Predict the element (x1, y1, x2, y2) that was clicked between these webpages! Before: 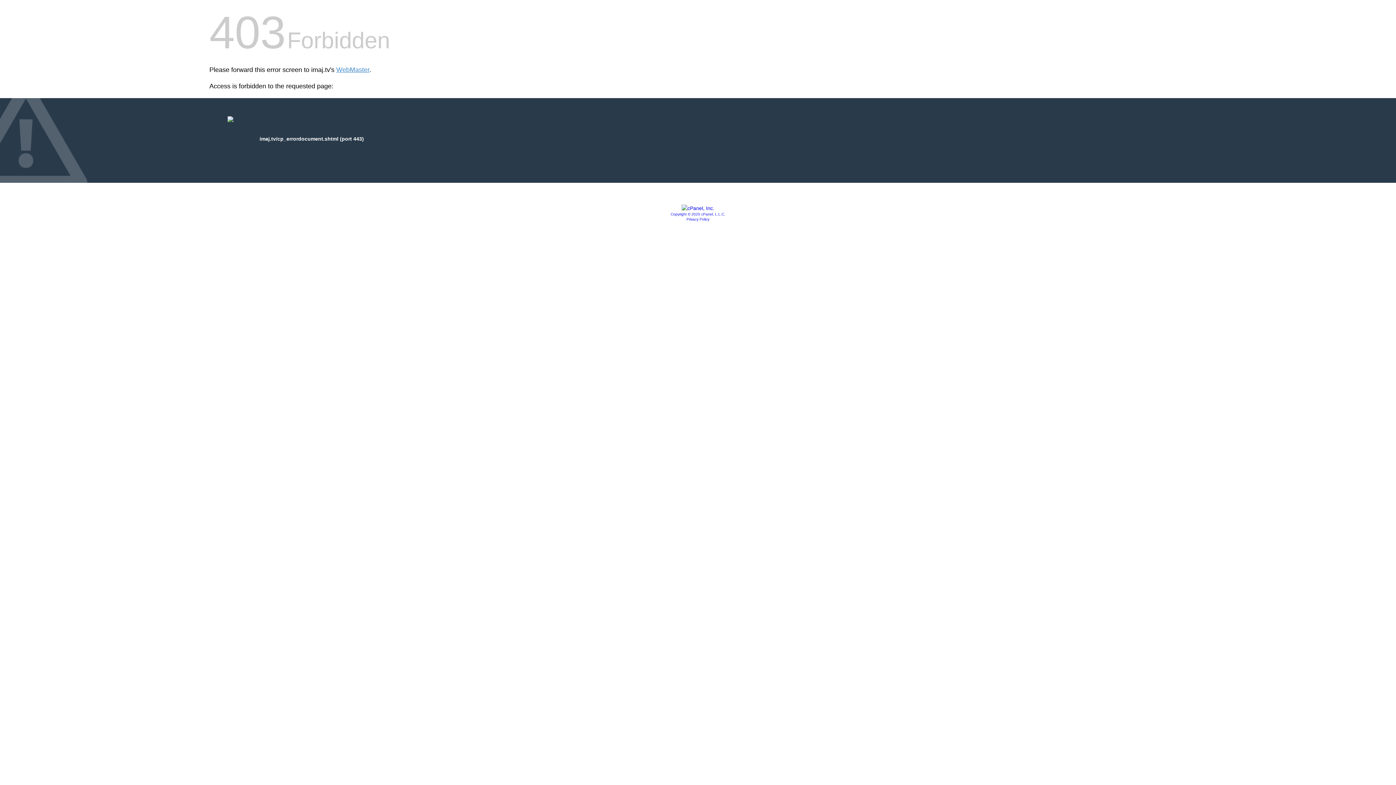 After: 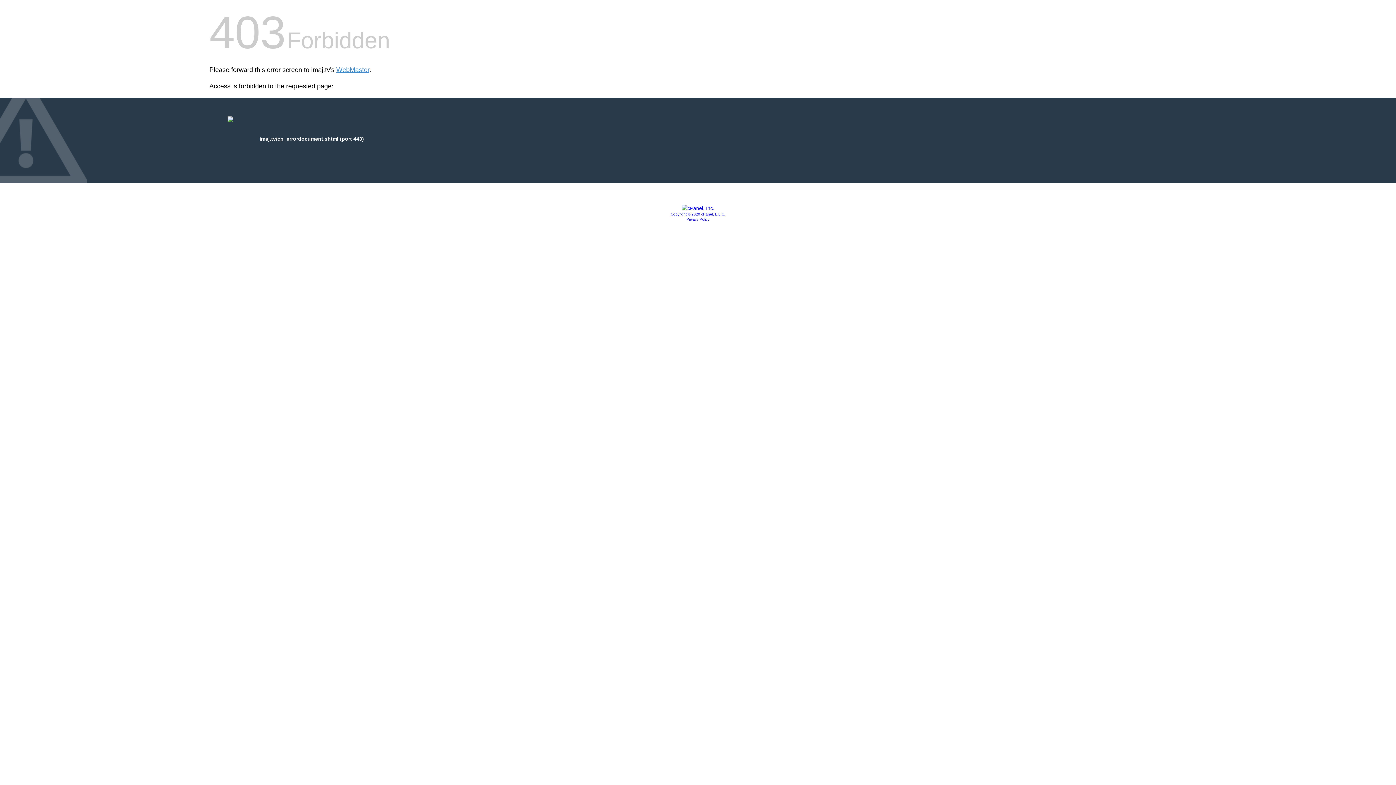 Action: bbox: (681, 205, 714, 211)